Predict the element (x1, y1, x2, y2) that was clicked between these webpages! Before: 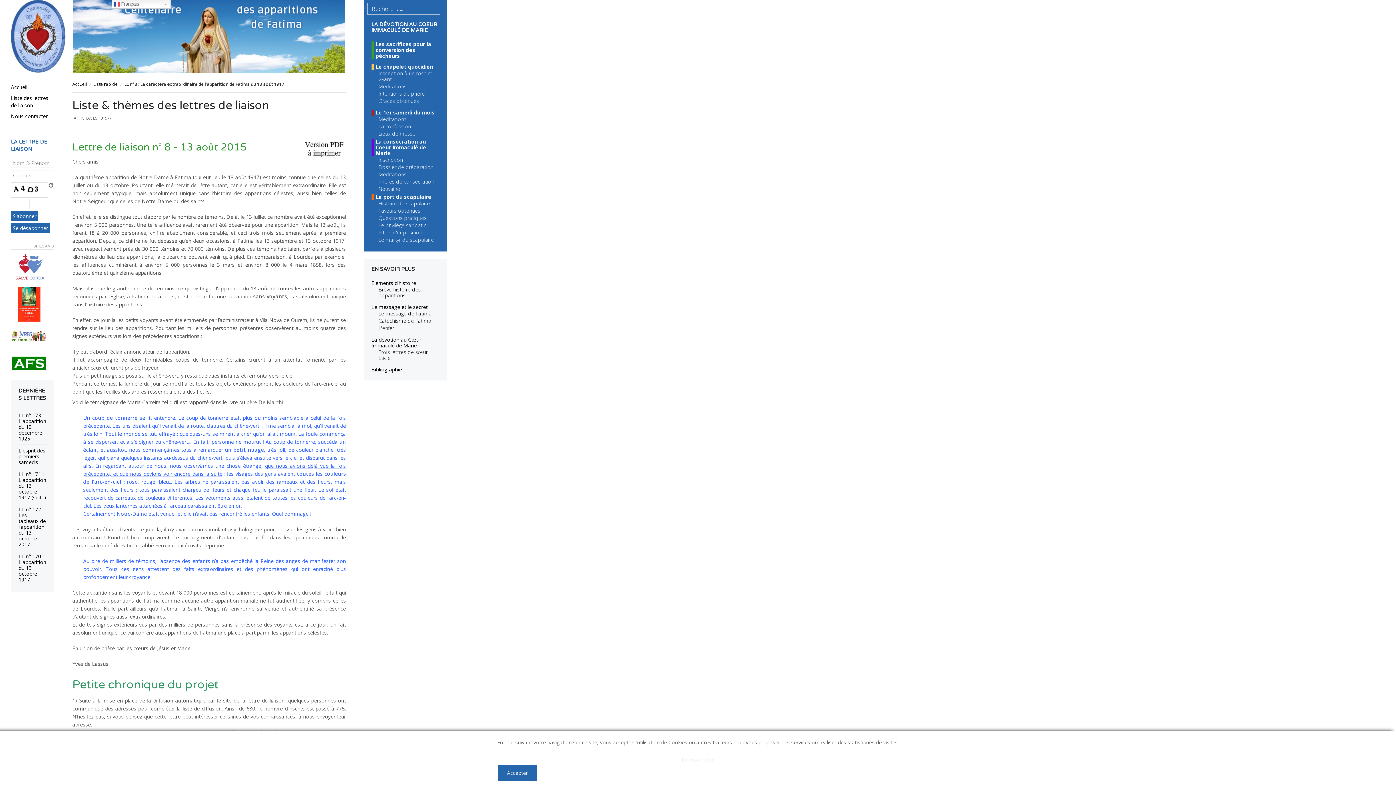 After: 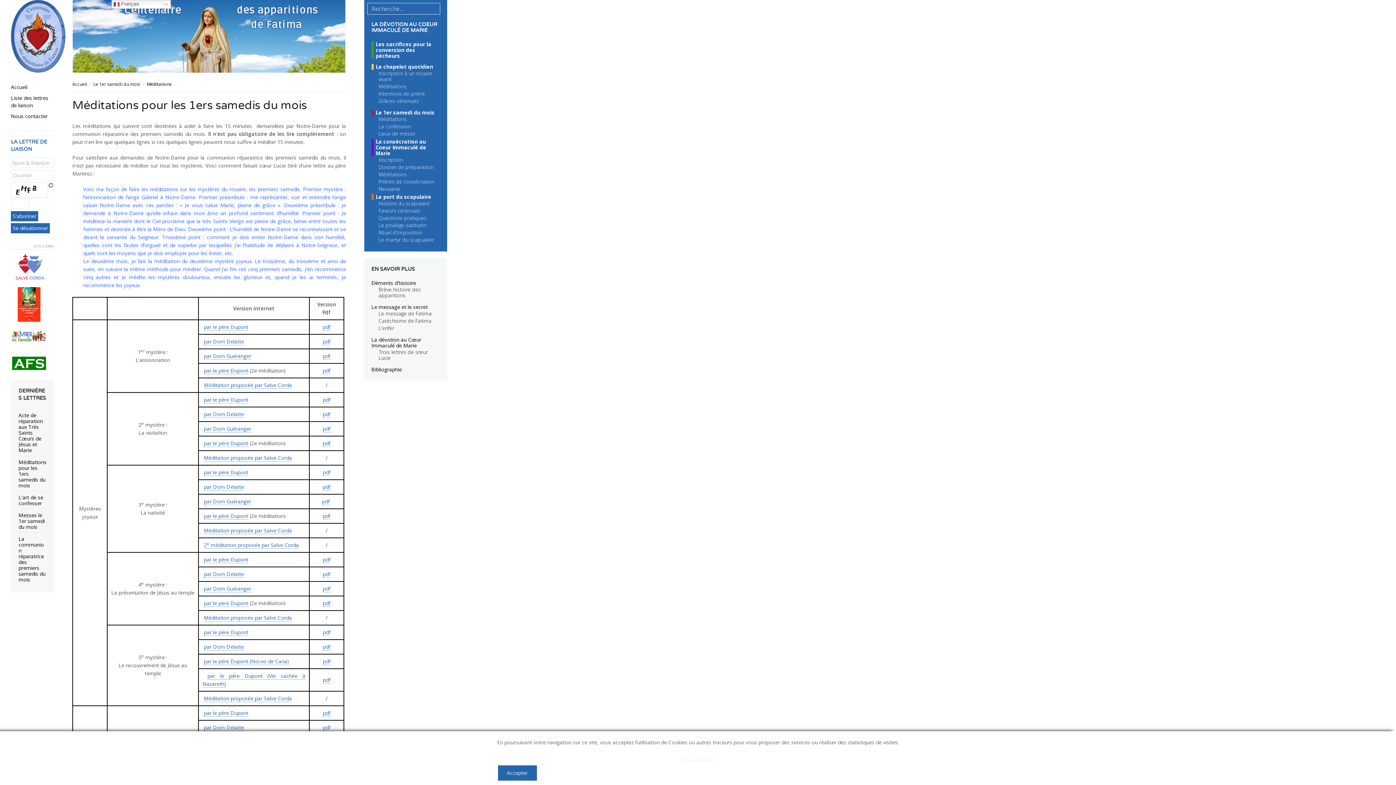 Action: label: Méditations bbox: (378, 116, 439, 122)